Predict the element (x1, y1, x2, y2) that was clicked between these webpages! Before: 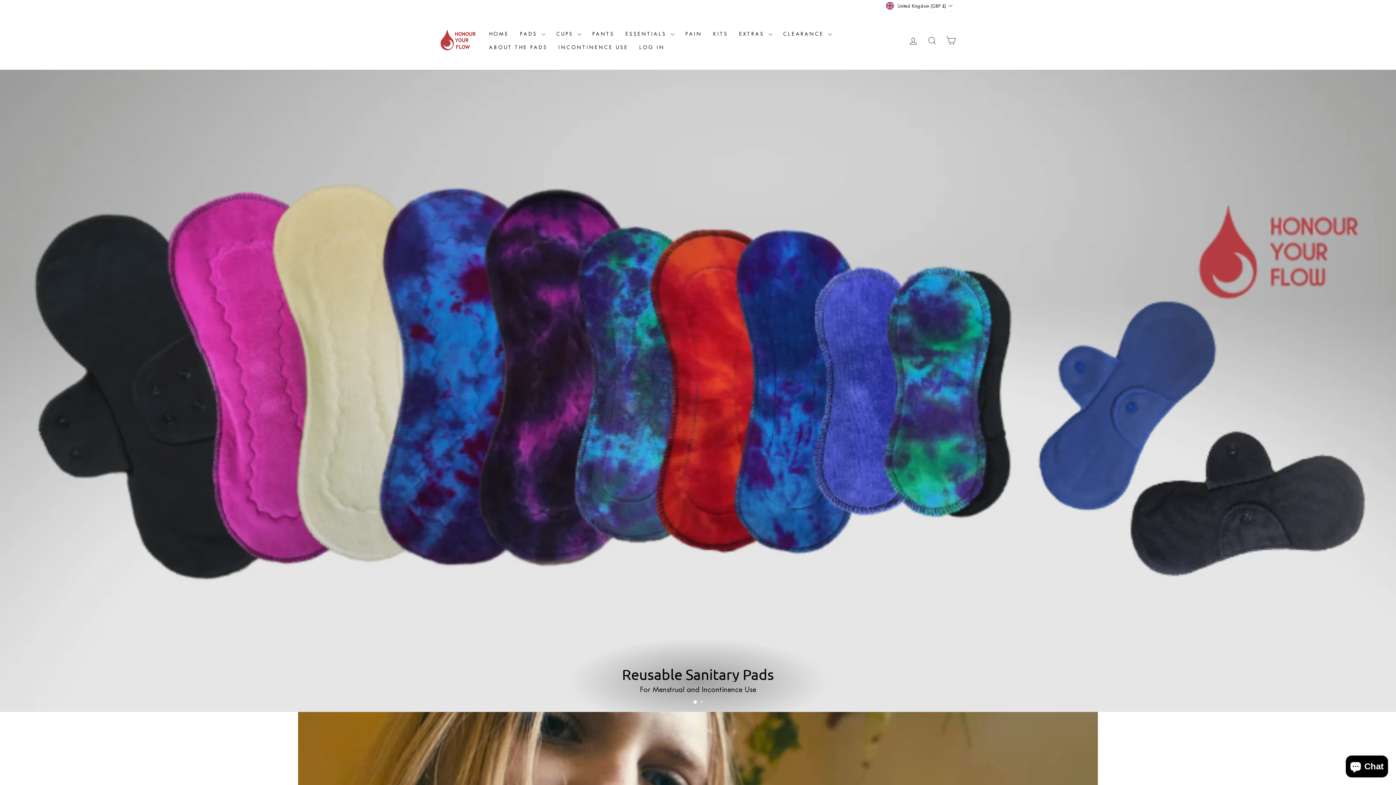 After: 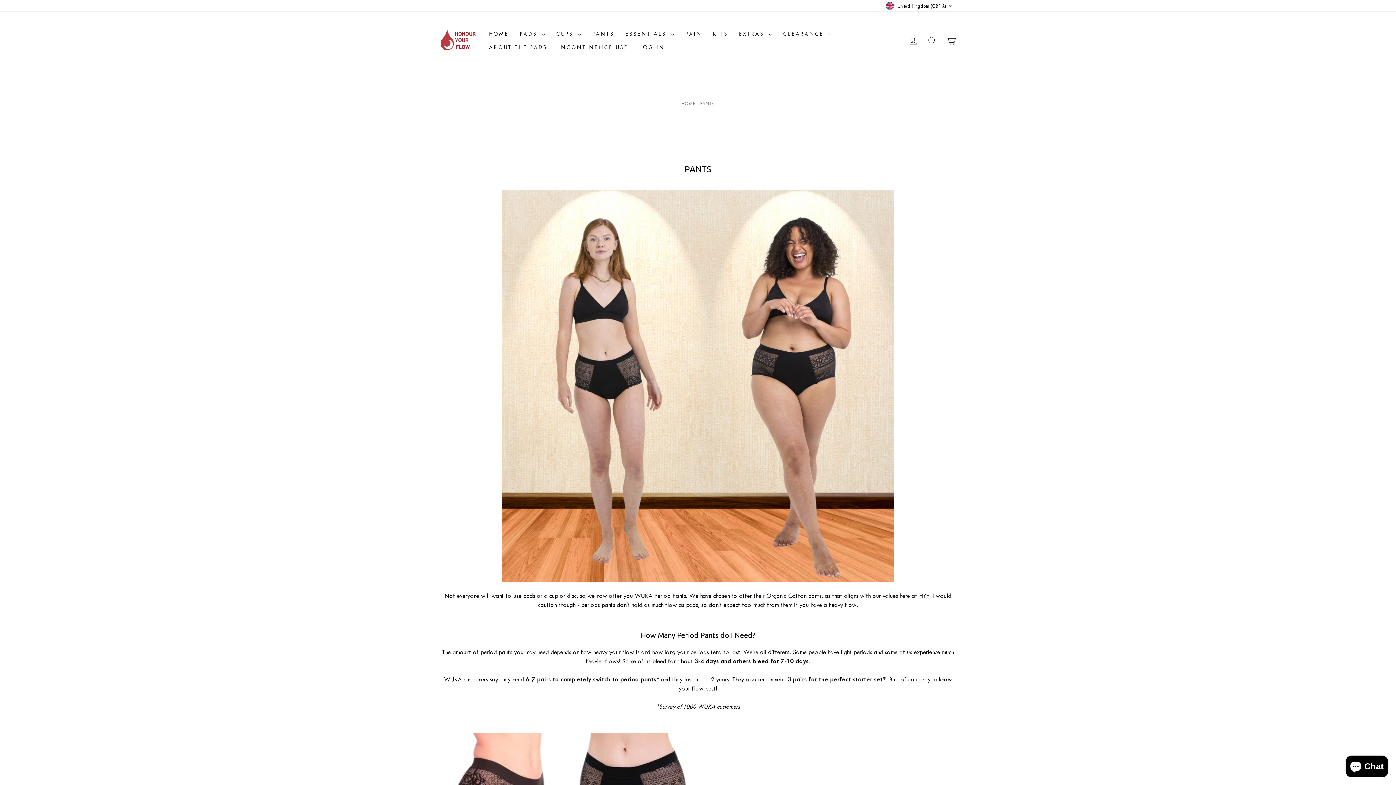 Action: label: PANTS bbox: (586, 27, 619, 40)